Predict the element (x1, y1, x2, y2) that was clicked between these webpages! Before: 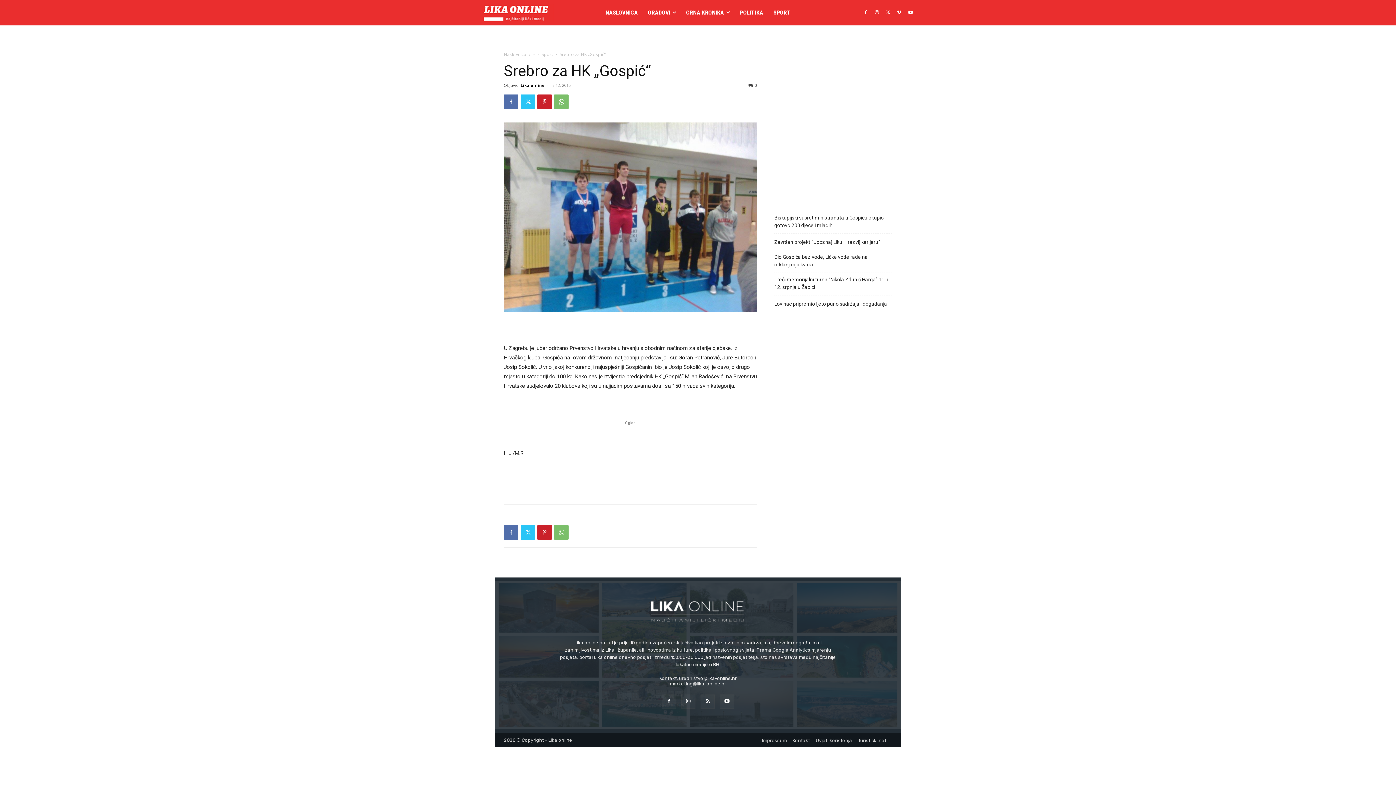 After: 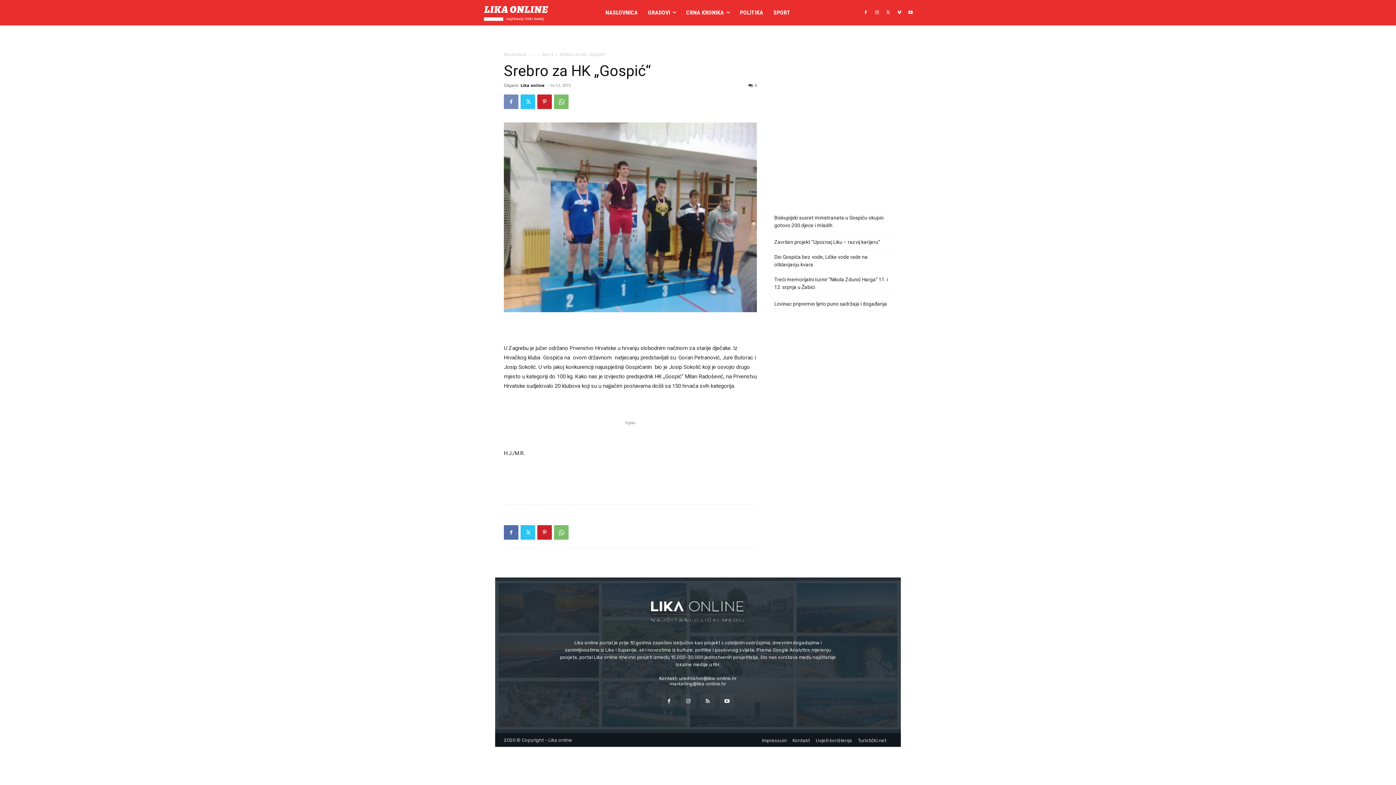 Action: bbox: (504, 94, 518, 109)